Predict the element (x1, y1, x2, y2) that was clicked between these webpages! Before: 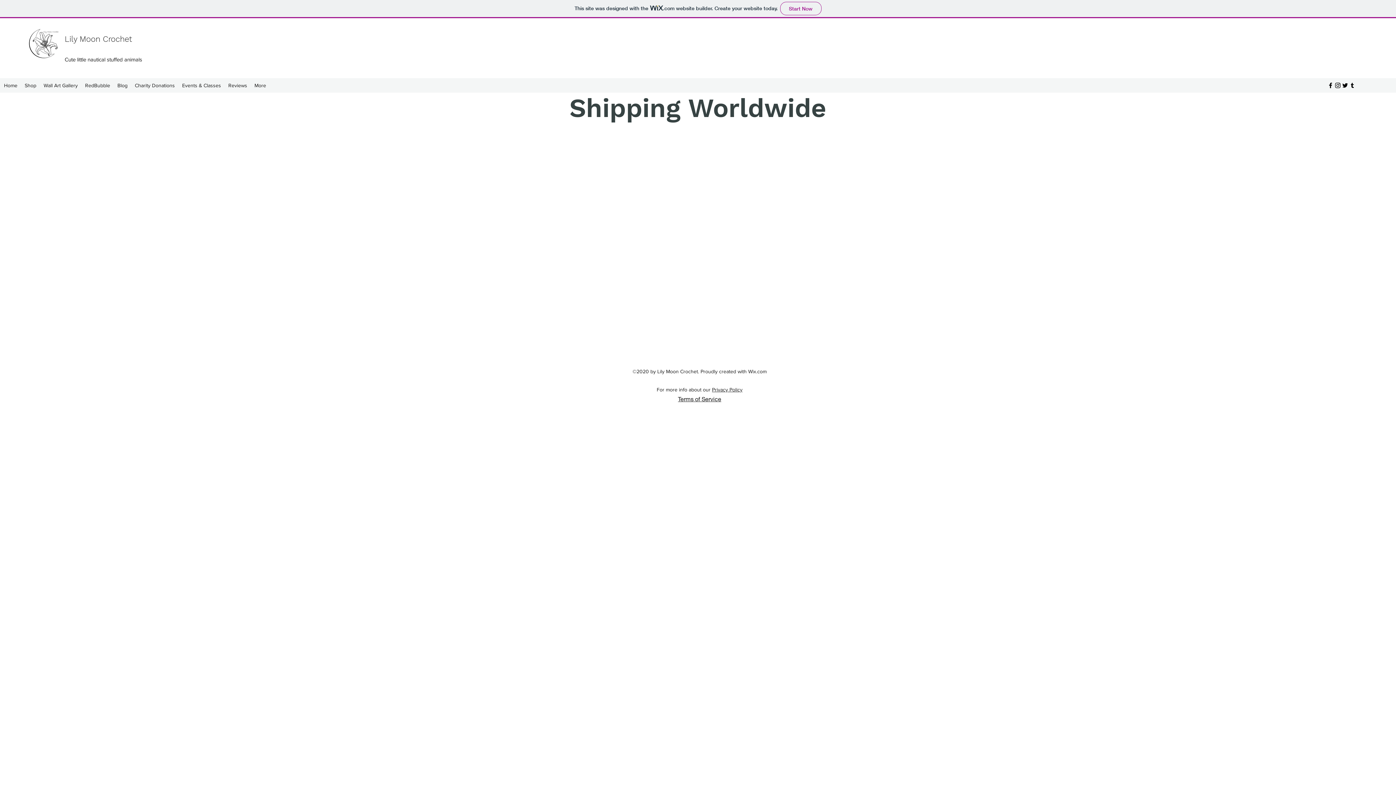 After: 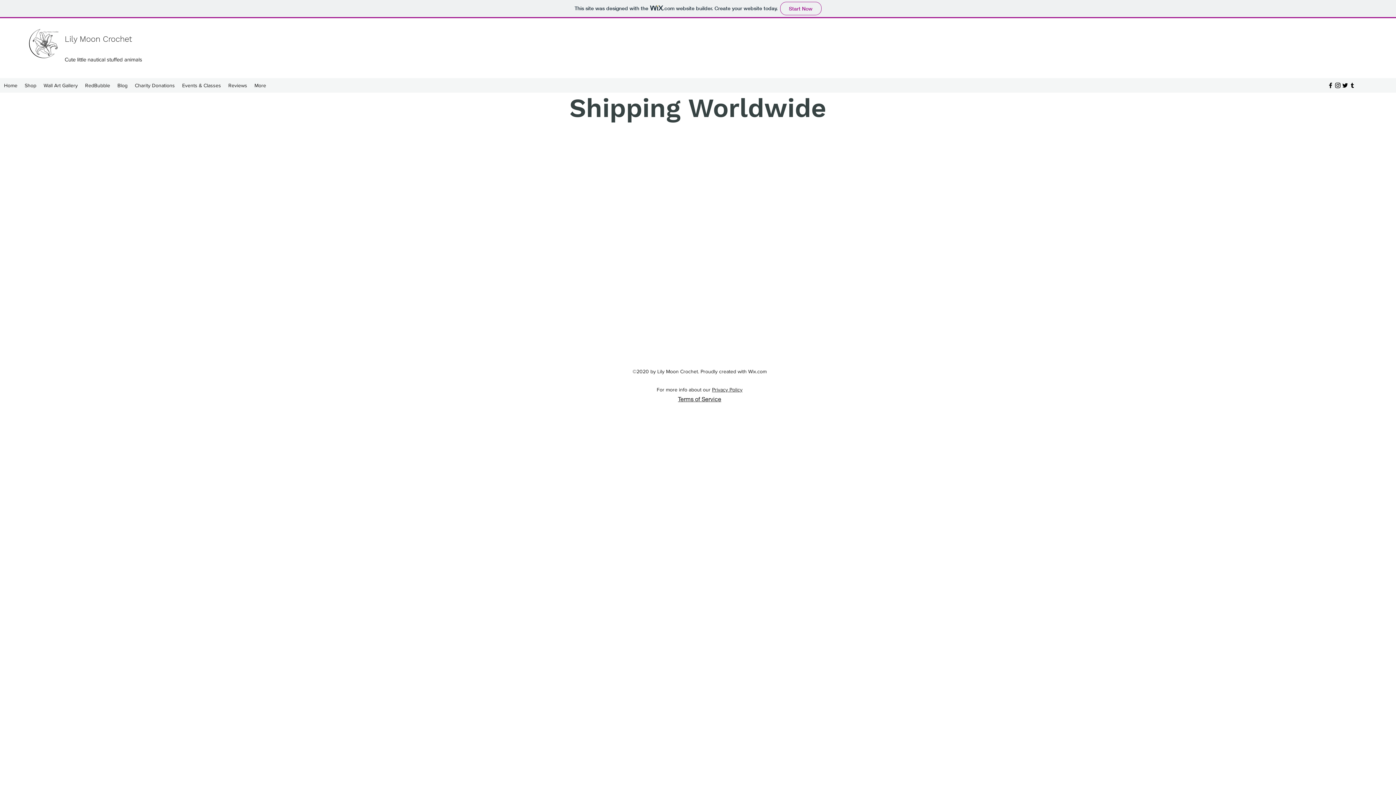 Action: bbox: (1341, 81, 1349, 89) label: Twitter